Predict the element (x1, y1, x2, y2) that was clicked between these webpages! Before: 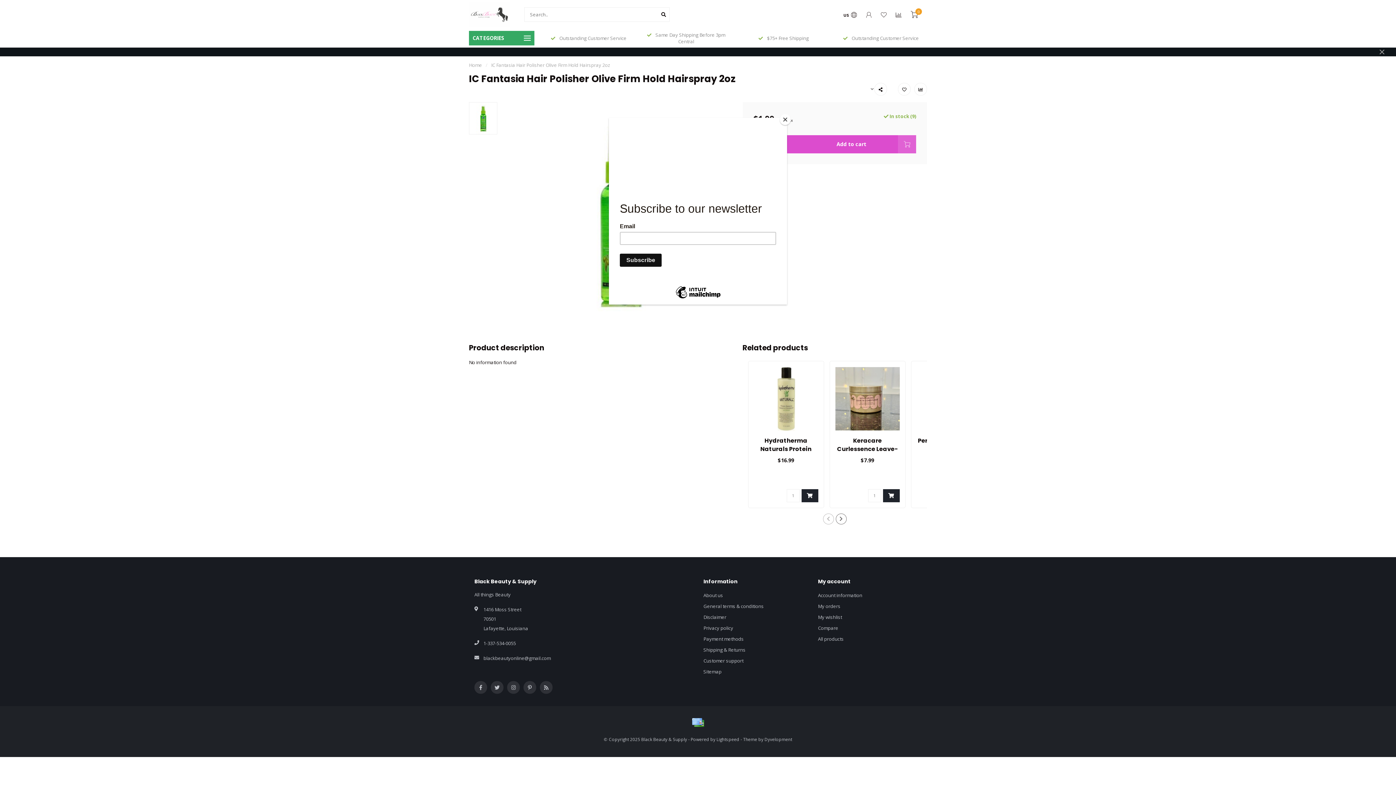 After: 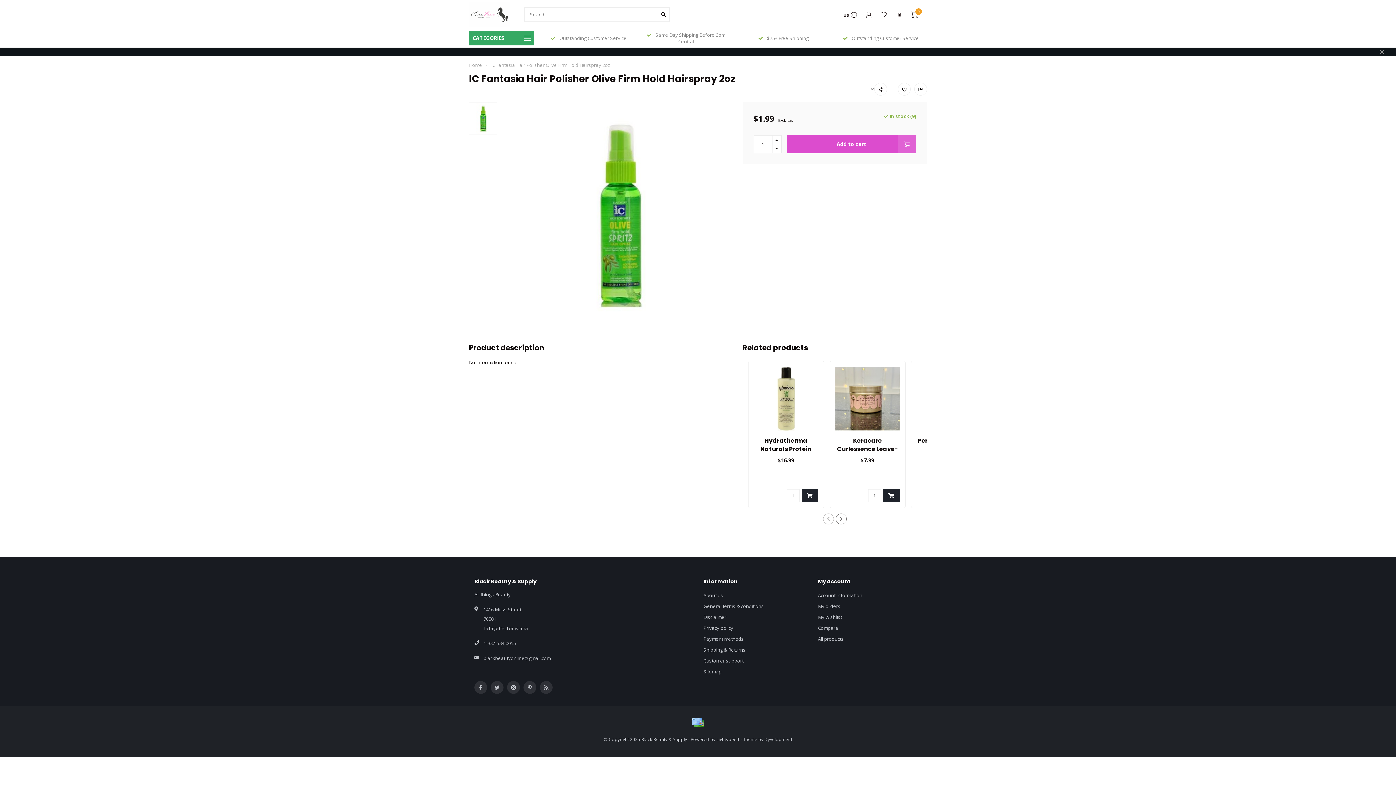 Action: label: Close bbox: (780, 114, 790, 125)